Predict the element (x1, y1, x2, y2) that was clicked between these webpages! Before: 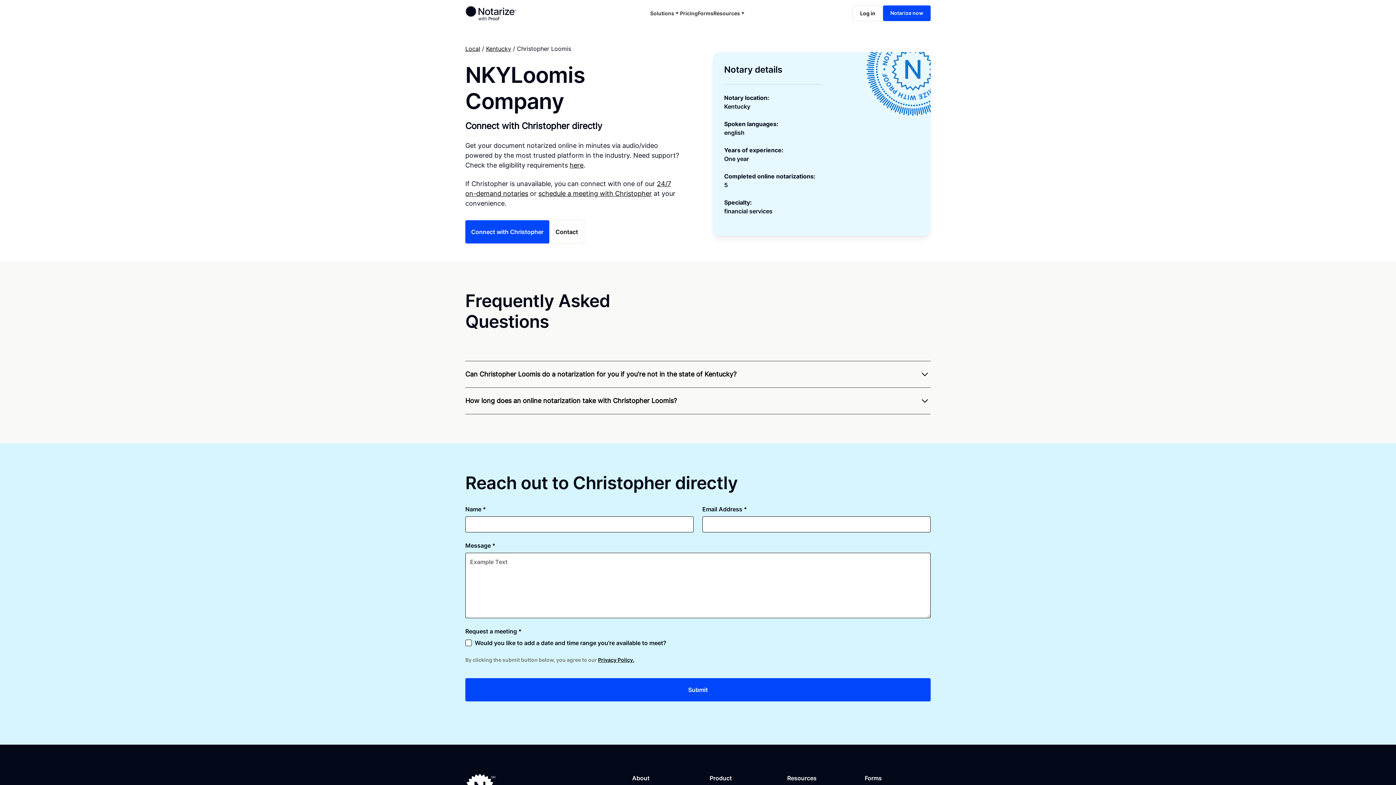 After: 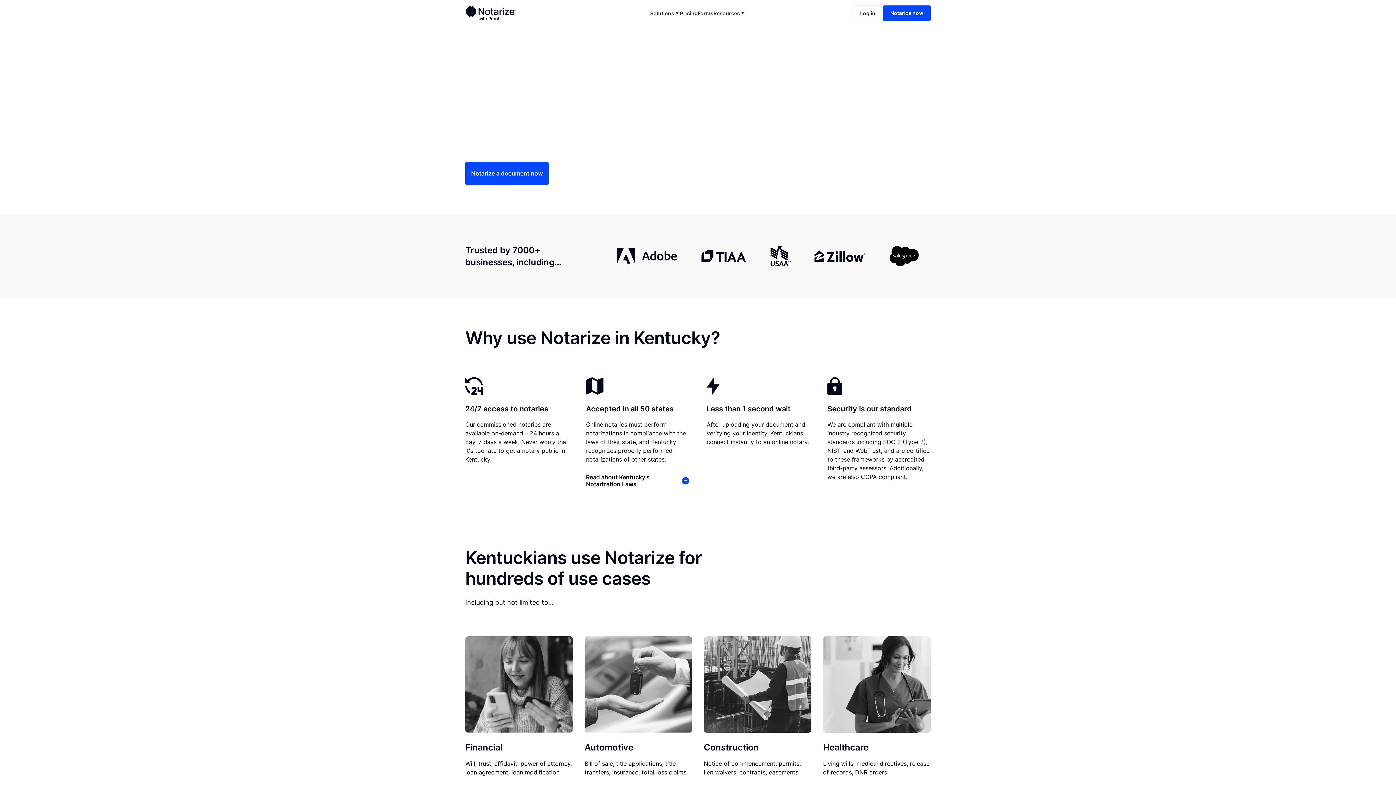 Action: bbox: (486, 44, 511, 52) label: Kentucky